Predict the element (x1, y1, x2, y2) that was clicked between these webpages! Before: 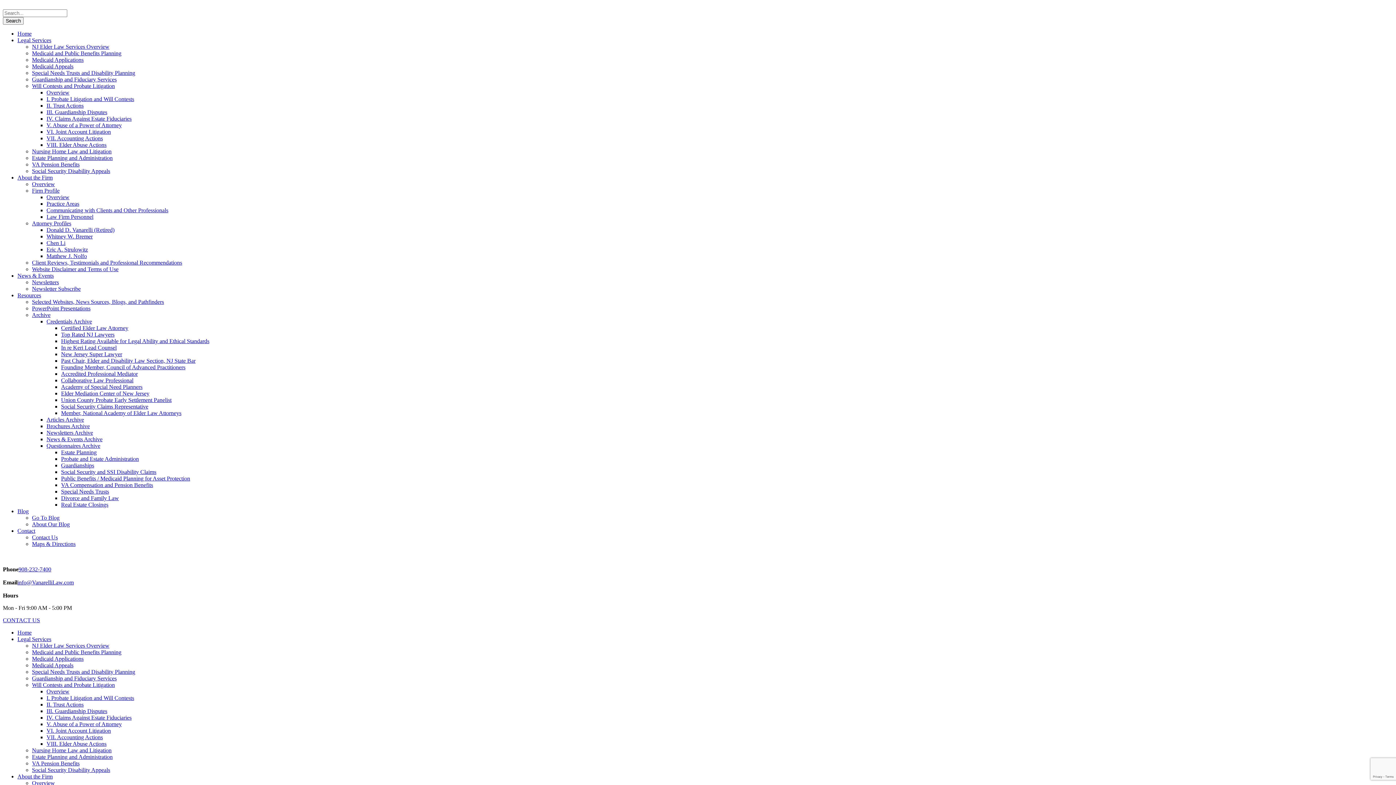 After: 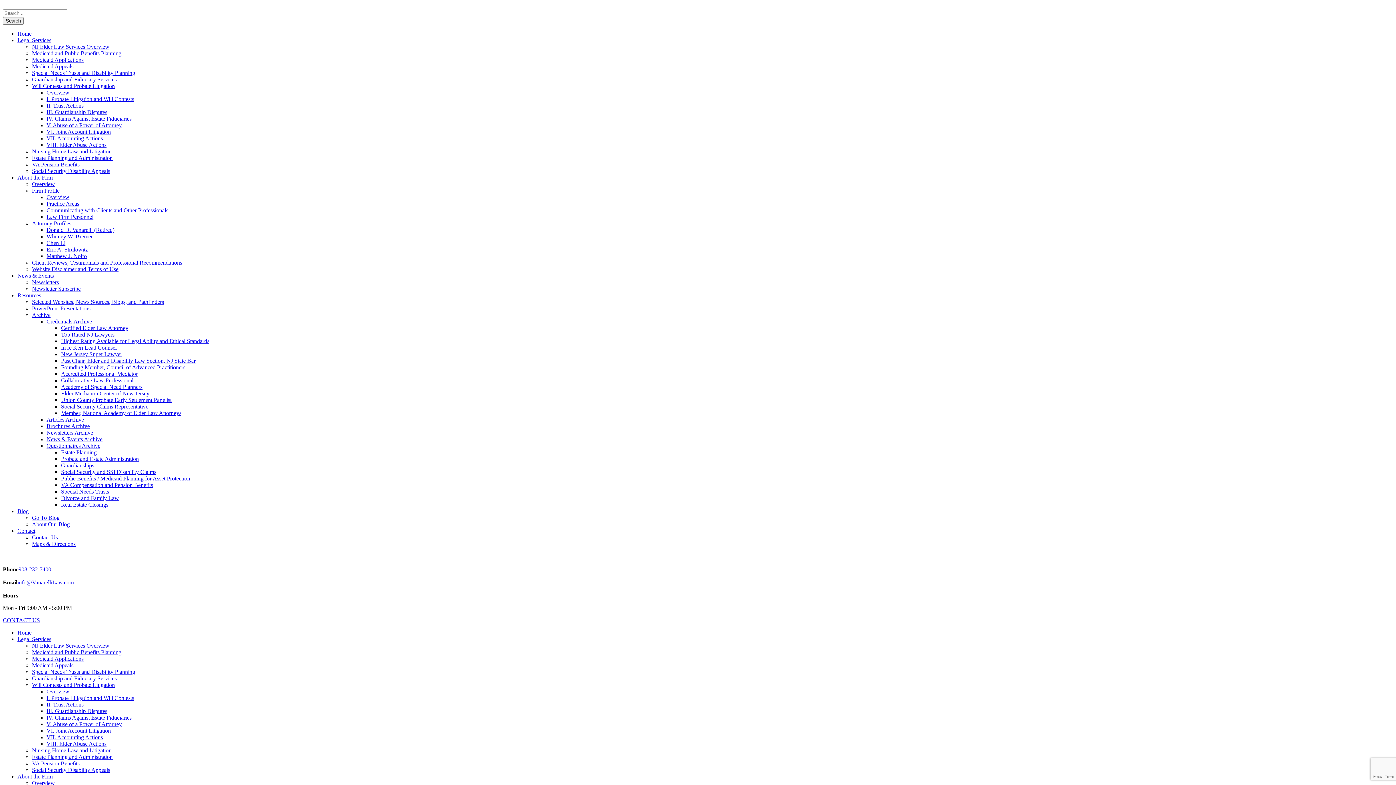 Action: label: Medicaid Appeals bbox: (32, 662, 73, 668)